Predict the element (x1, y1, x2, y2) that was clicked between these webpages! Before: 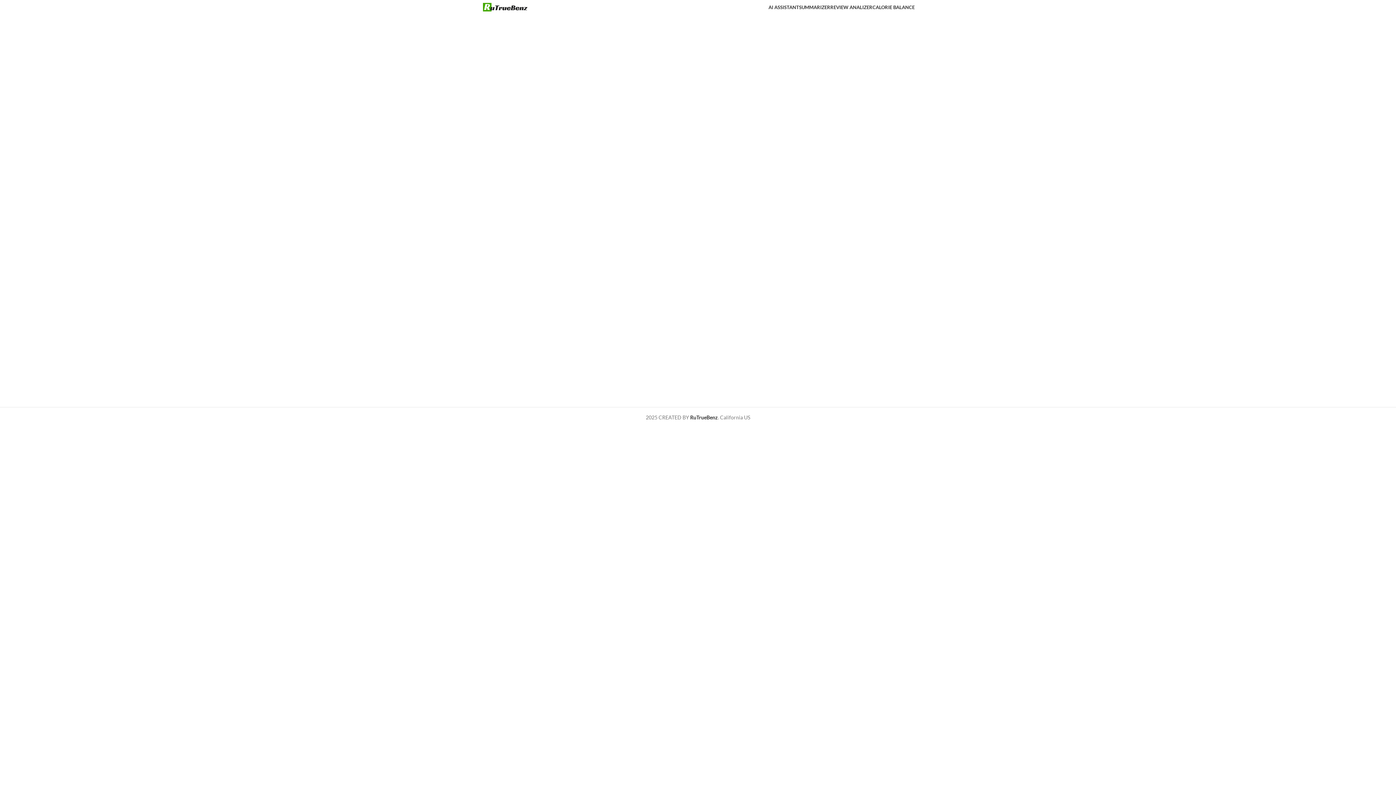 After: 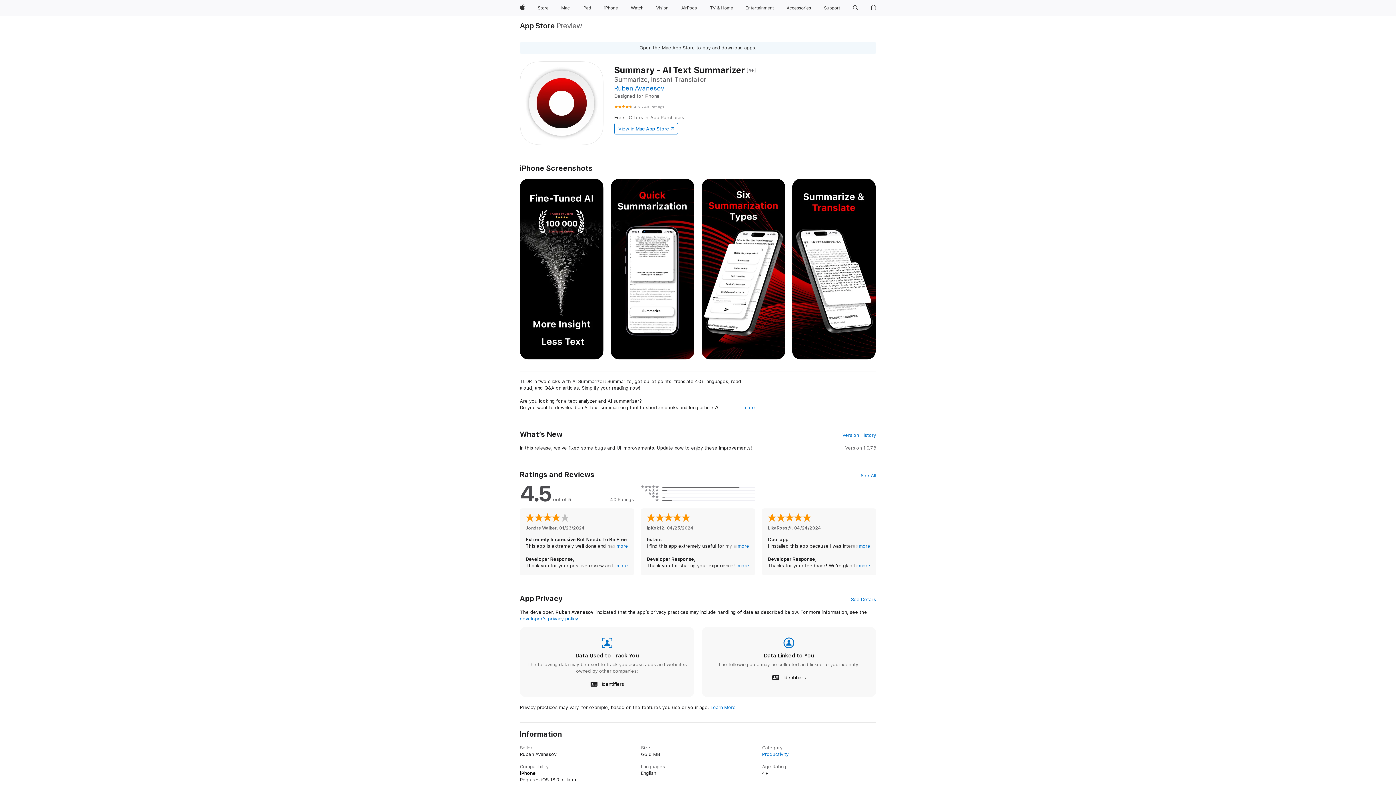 Action: bbox: (799, 0, 830, 14) label: SUMMARIZER